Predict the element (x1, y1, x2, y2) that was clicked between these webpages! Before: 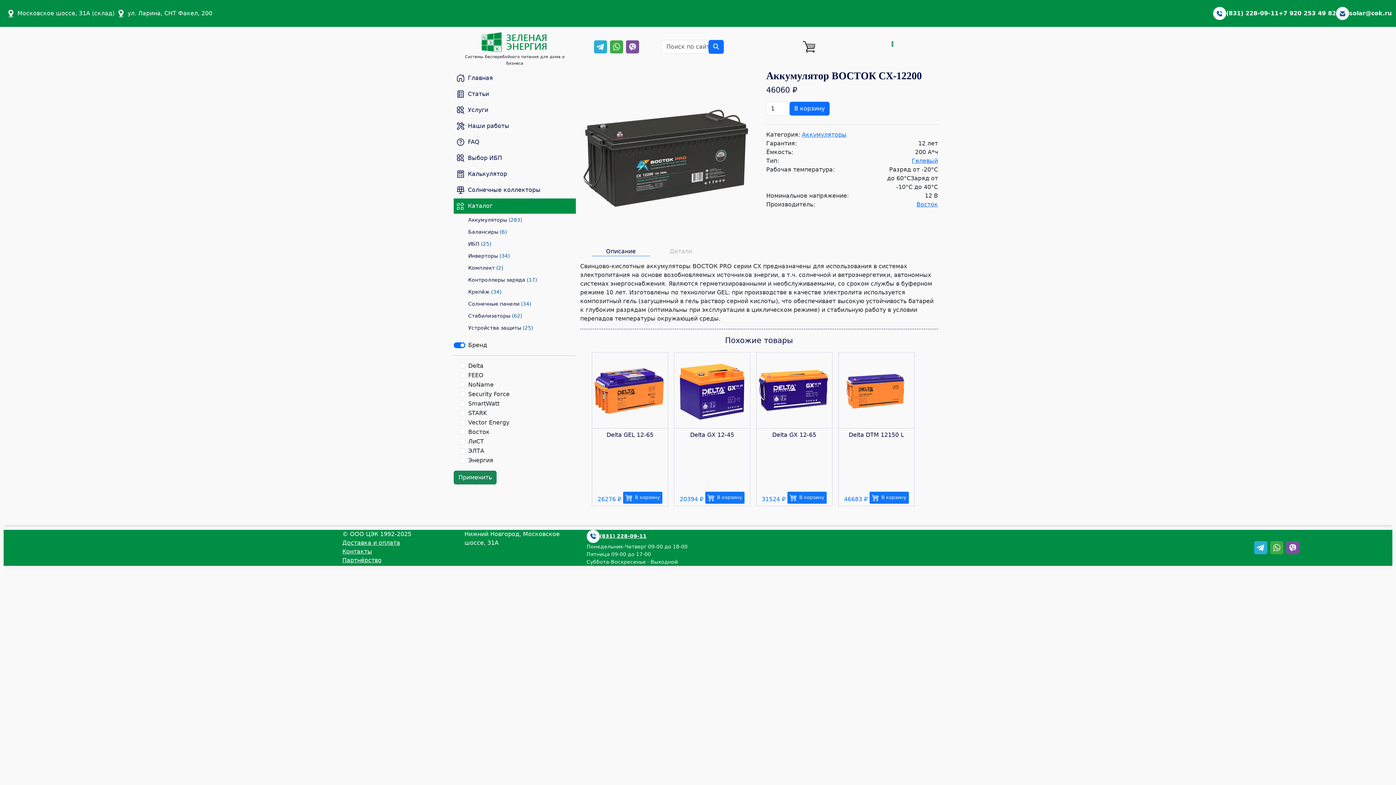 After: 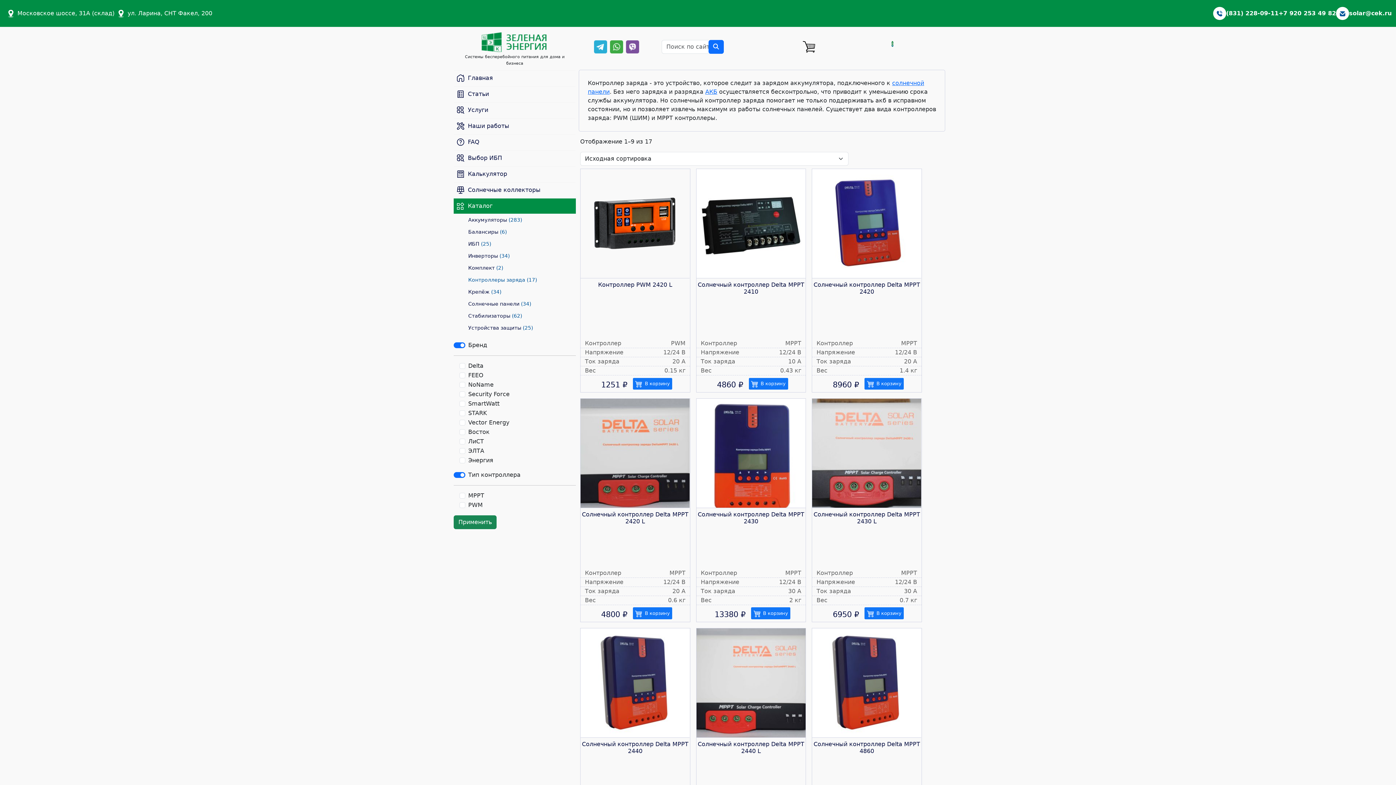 Action: label: Контроллеры заряда (17) bbox: (461, 274, 576, 285)